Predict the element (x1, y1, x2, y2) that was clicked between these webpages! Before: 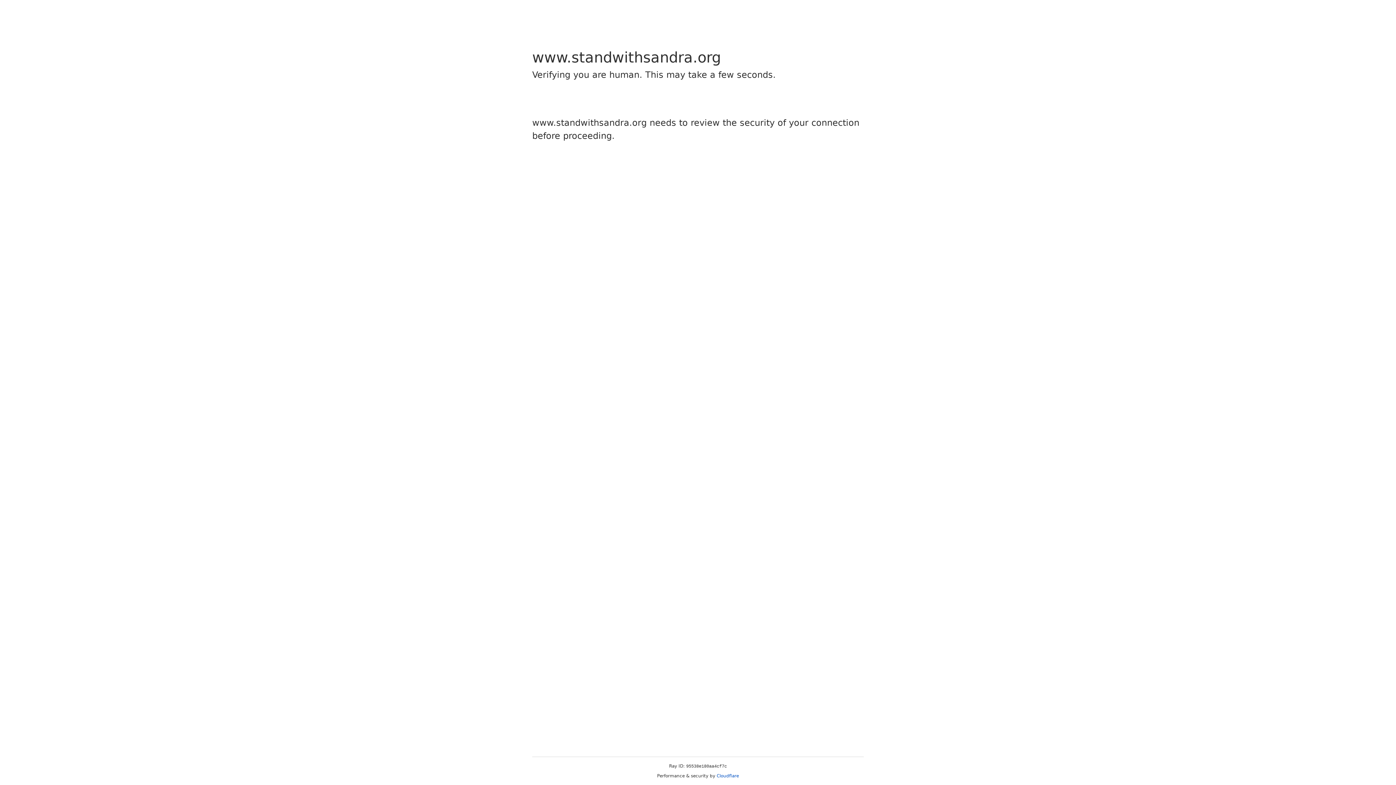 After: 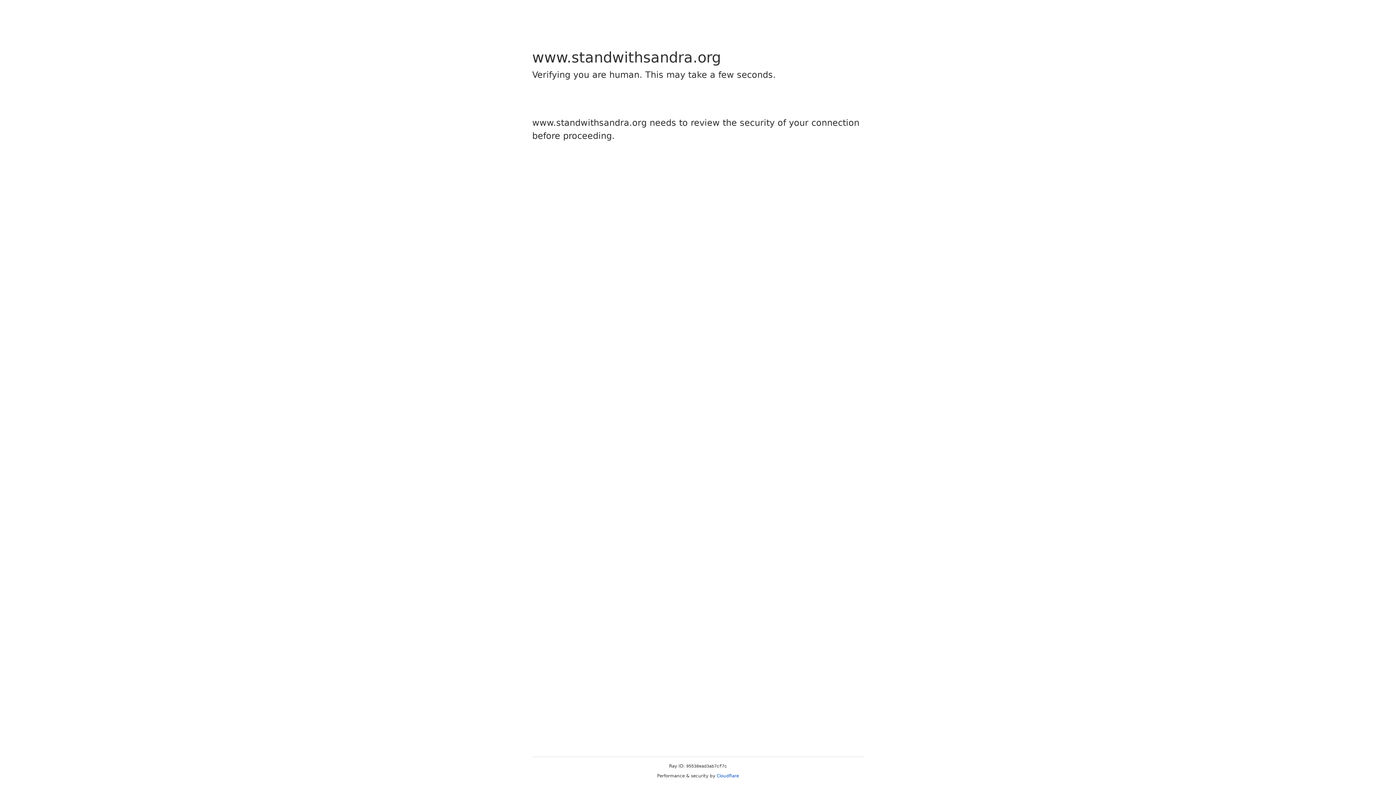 Action: label: Cloudflare bbox: (716, 773, 739, 778)